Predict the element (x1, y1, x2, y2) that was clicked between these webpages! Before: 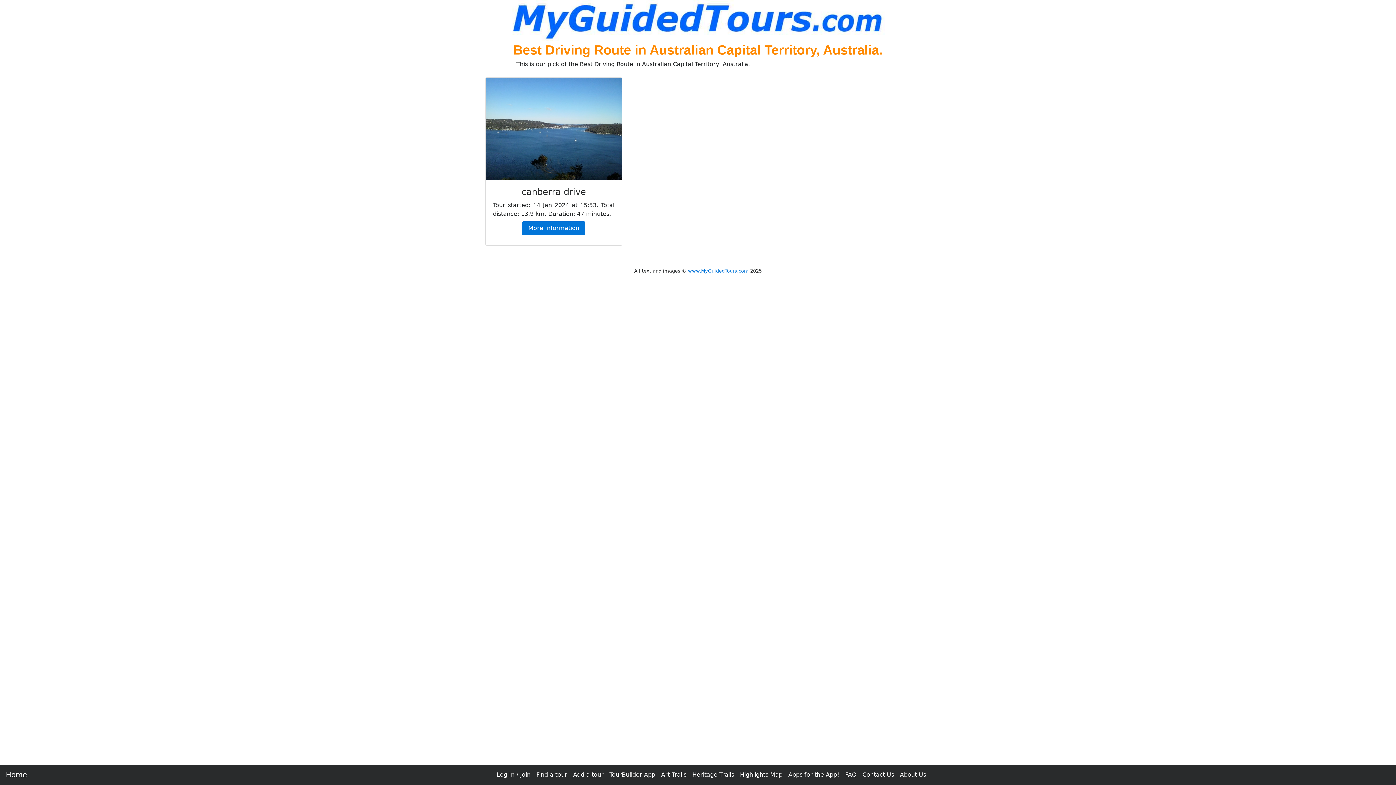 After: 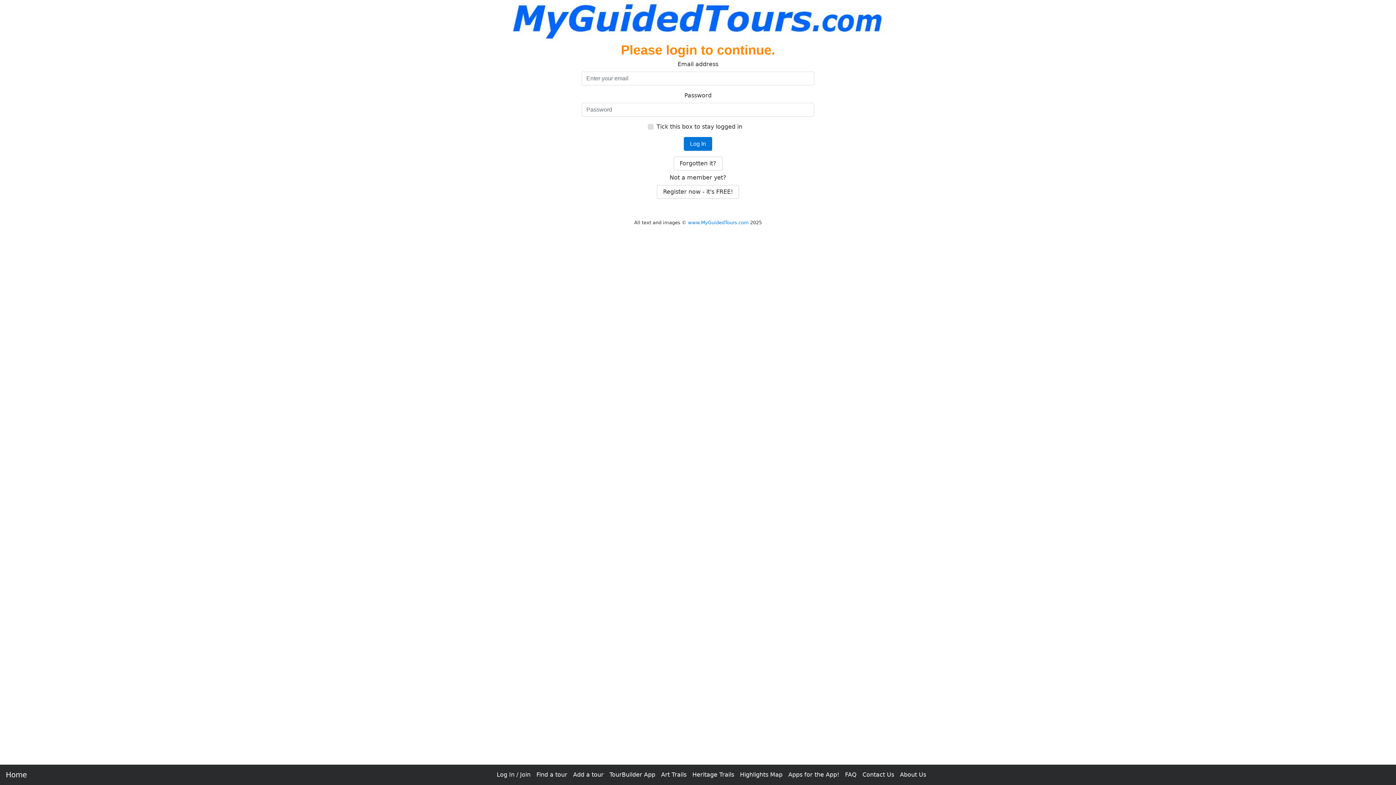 Action: label: Log In / Join bbox: (494, 768, 533, 782)